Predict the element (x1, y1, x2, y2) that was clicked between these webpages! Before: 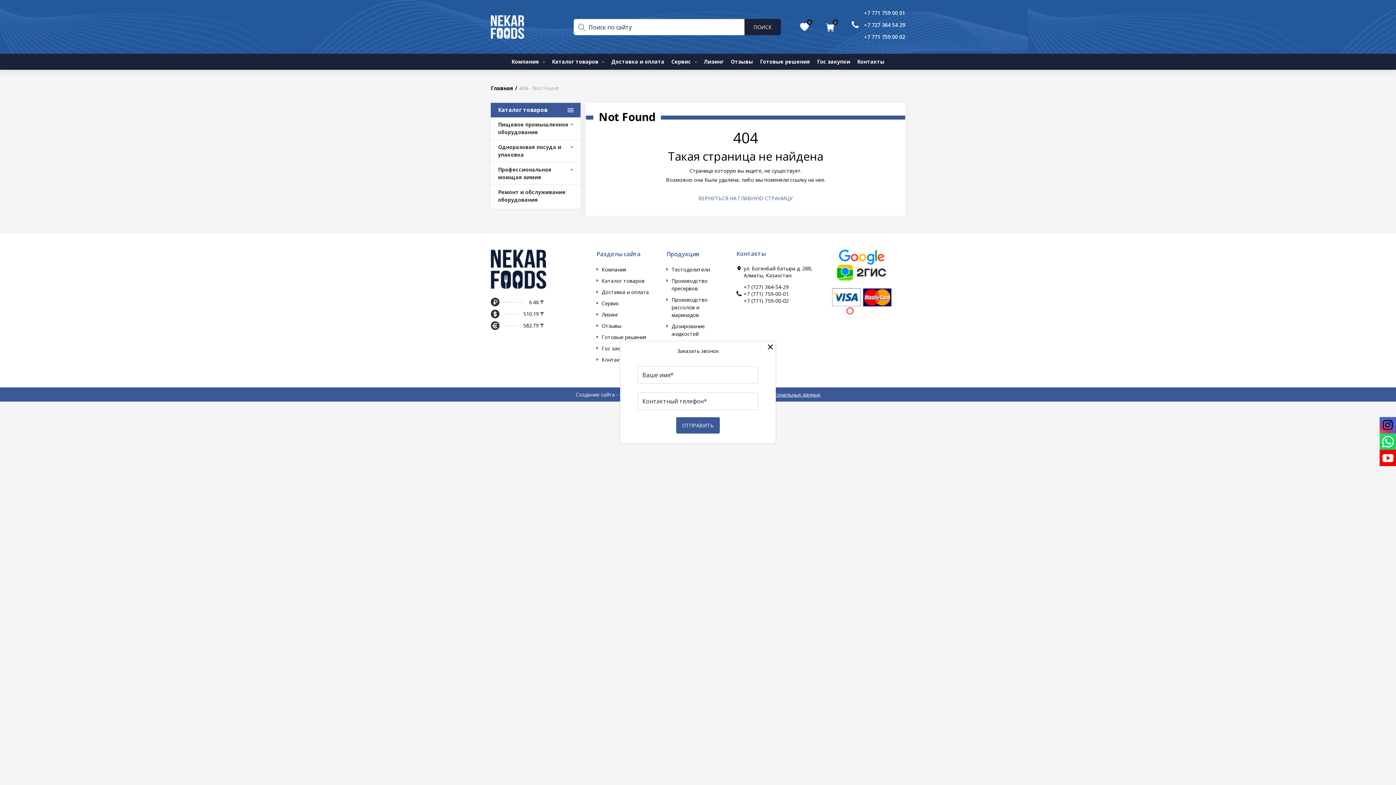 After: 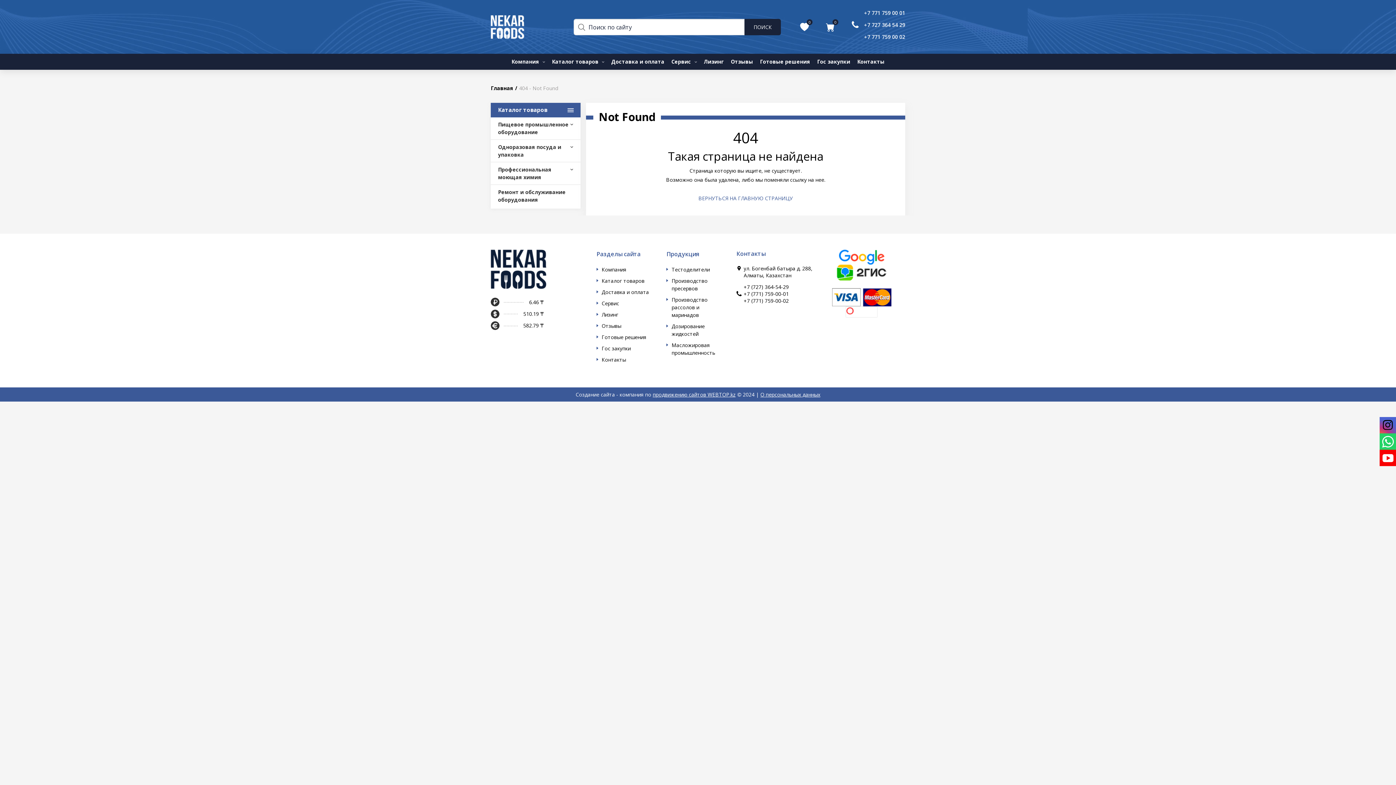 Action: label: Close bbox: (765, 340, 776, 353)